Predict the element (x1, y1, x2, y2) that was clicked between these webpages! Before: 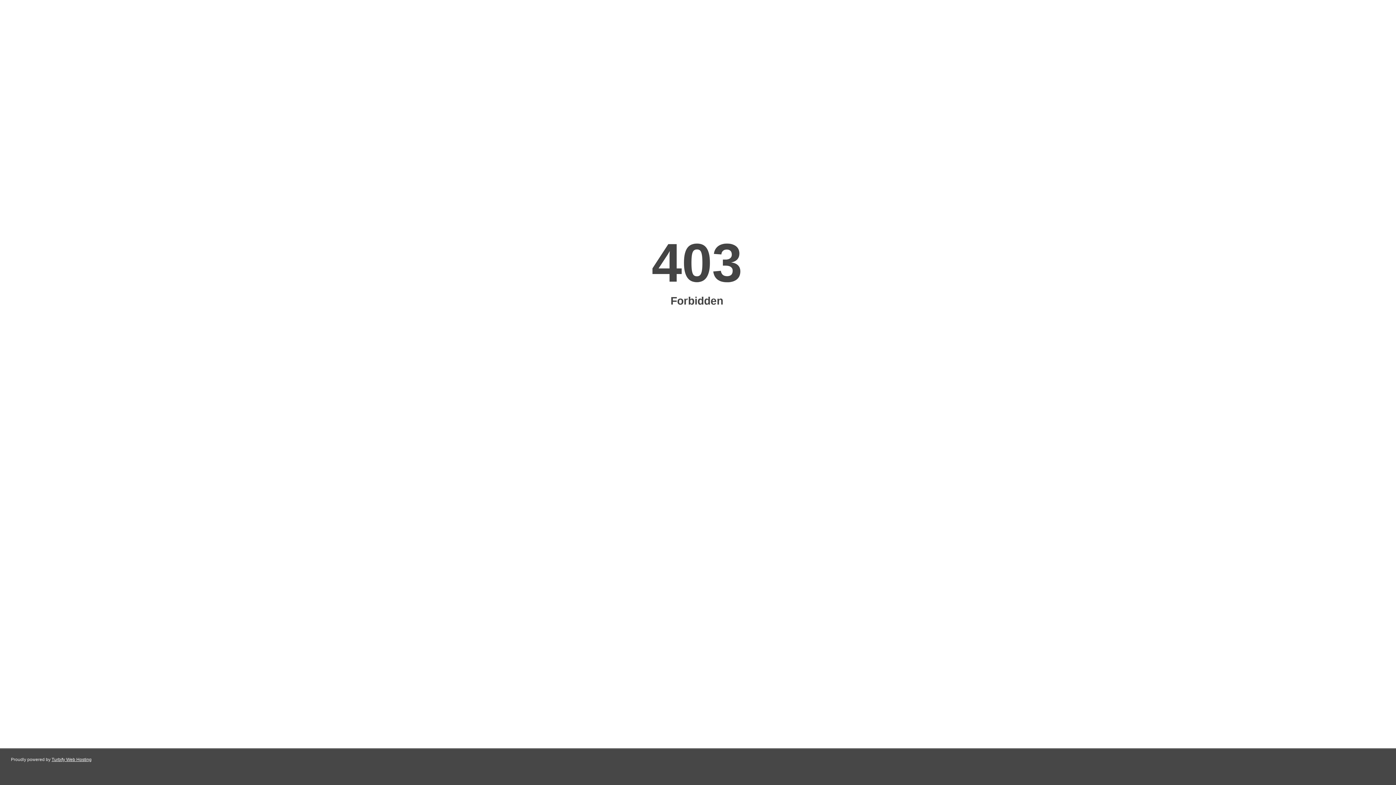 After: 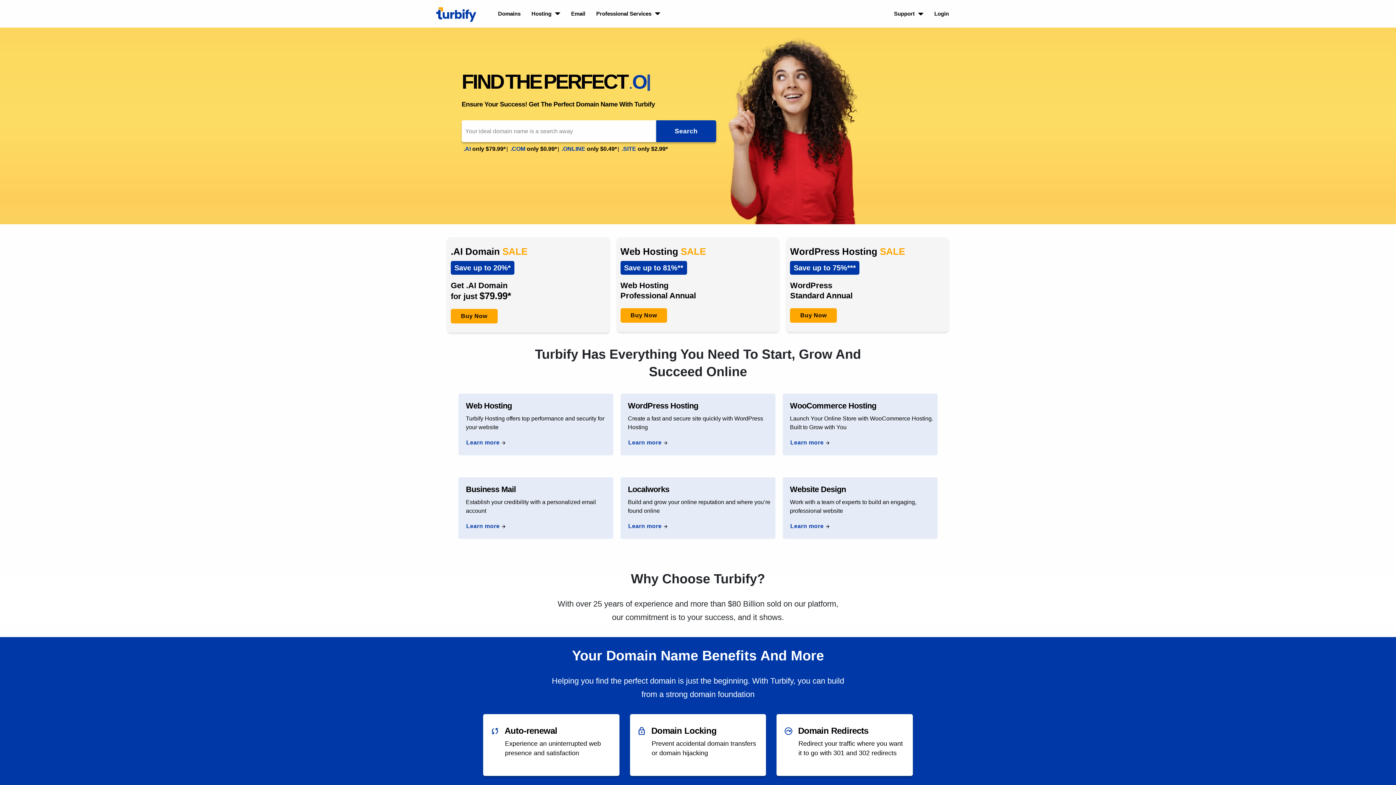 Action: bbox: (51, 757, 91, 762) label: Turbify Web Hosting